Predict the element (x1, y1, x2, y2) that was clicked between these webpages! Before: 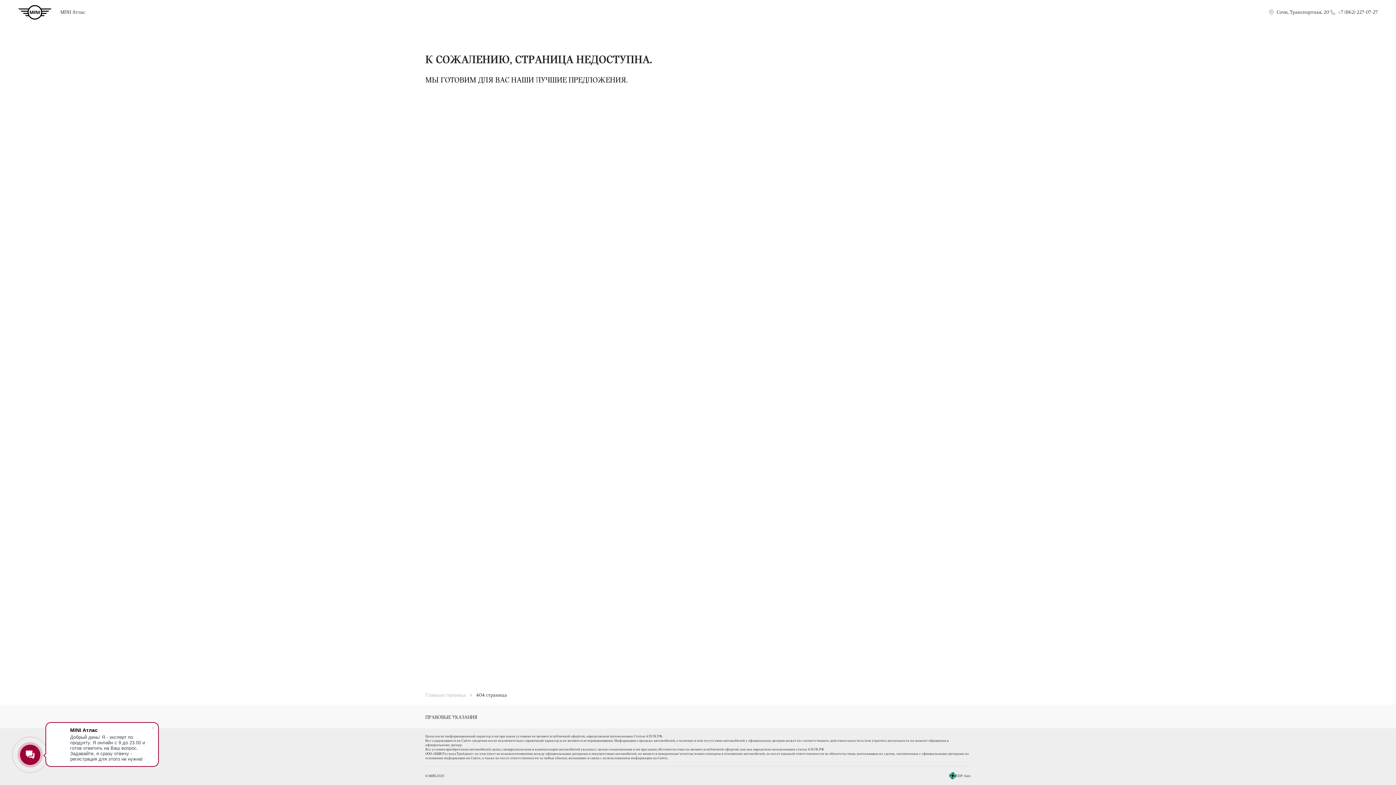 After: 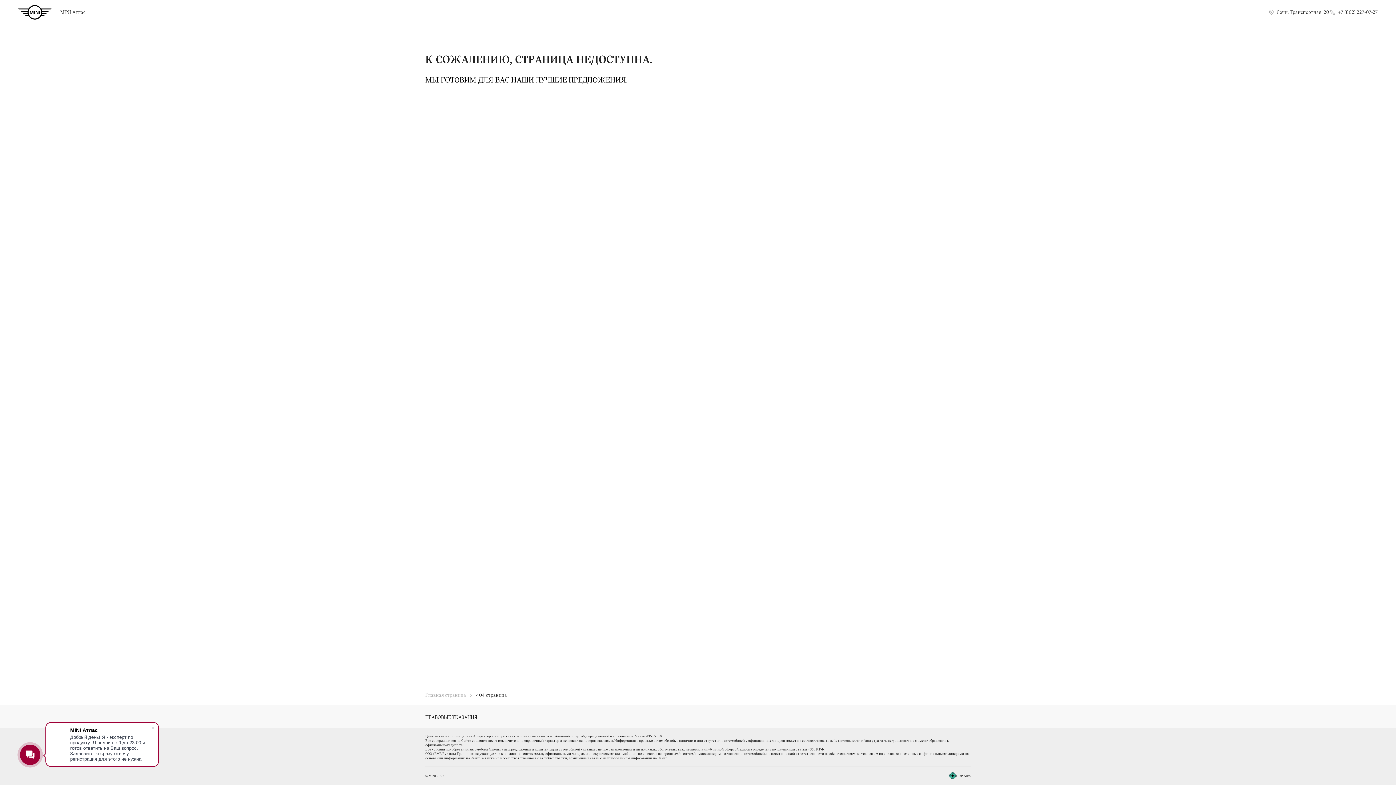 Action: bbox: (949, 772, 956, 779)